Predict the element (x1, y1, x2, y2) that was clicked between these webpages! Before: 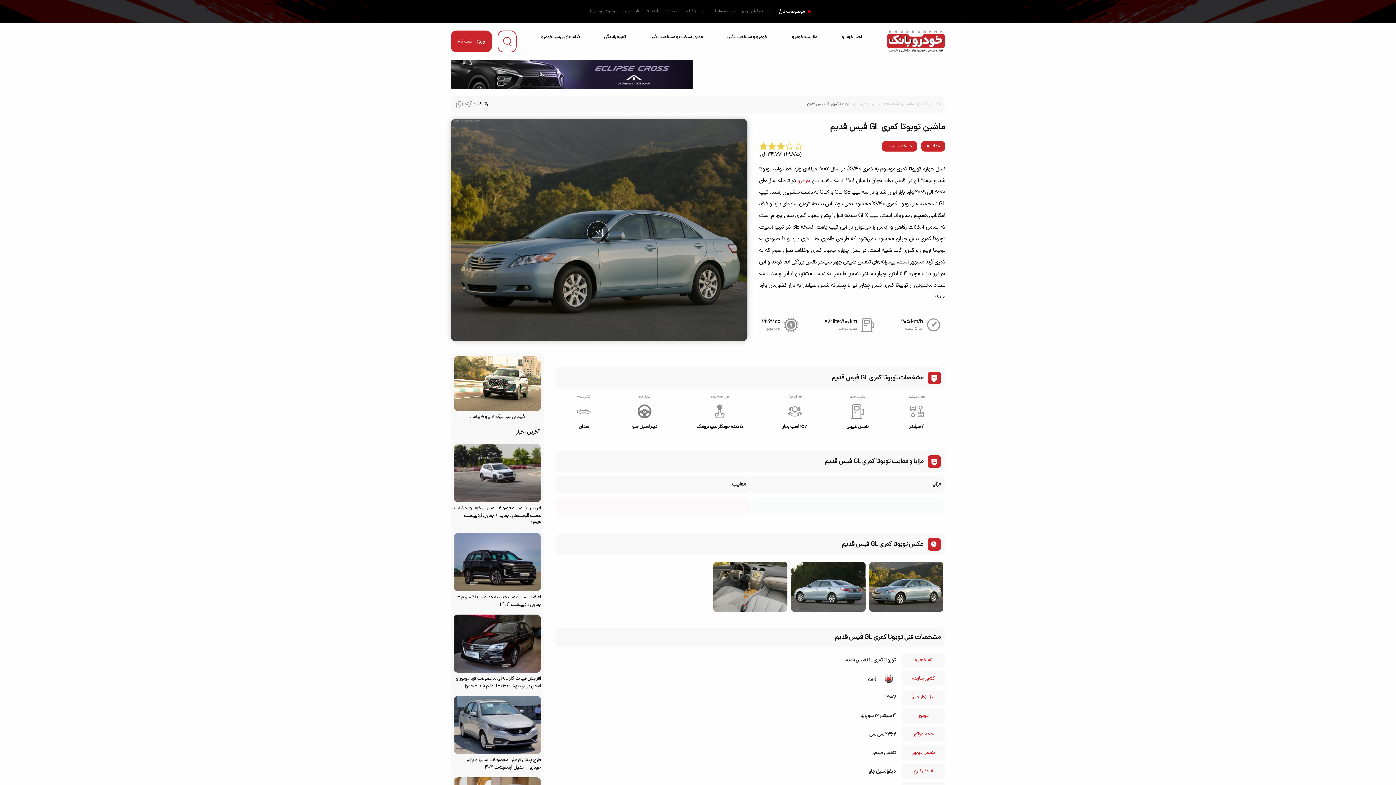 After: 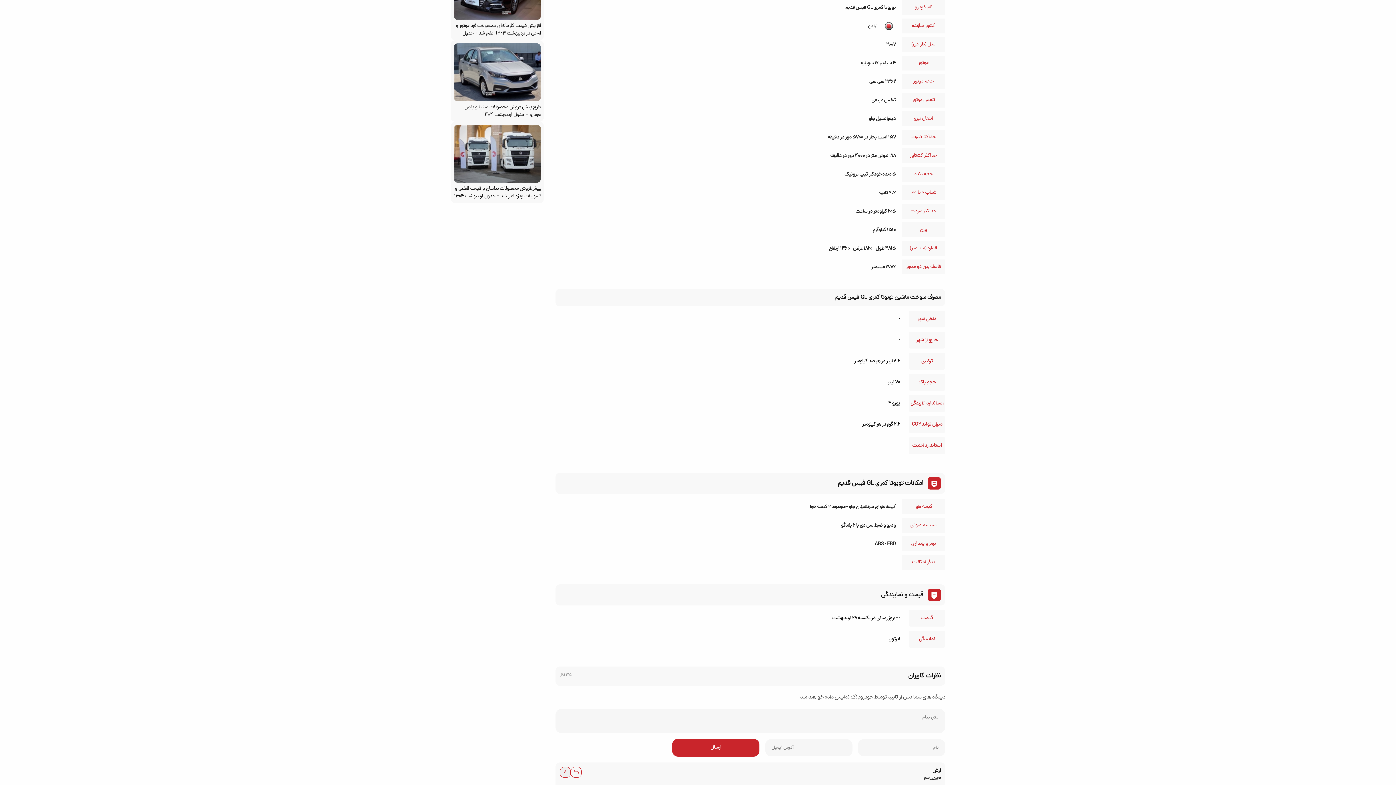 Action: label: مشخصات فنی bbox: (882, 141, 917, 151)